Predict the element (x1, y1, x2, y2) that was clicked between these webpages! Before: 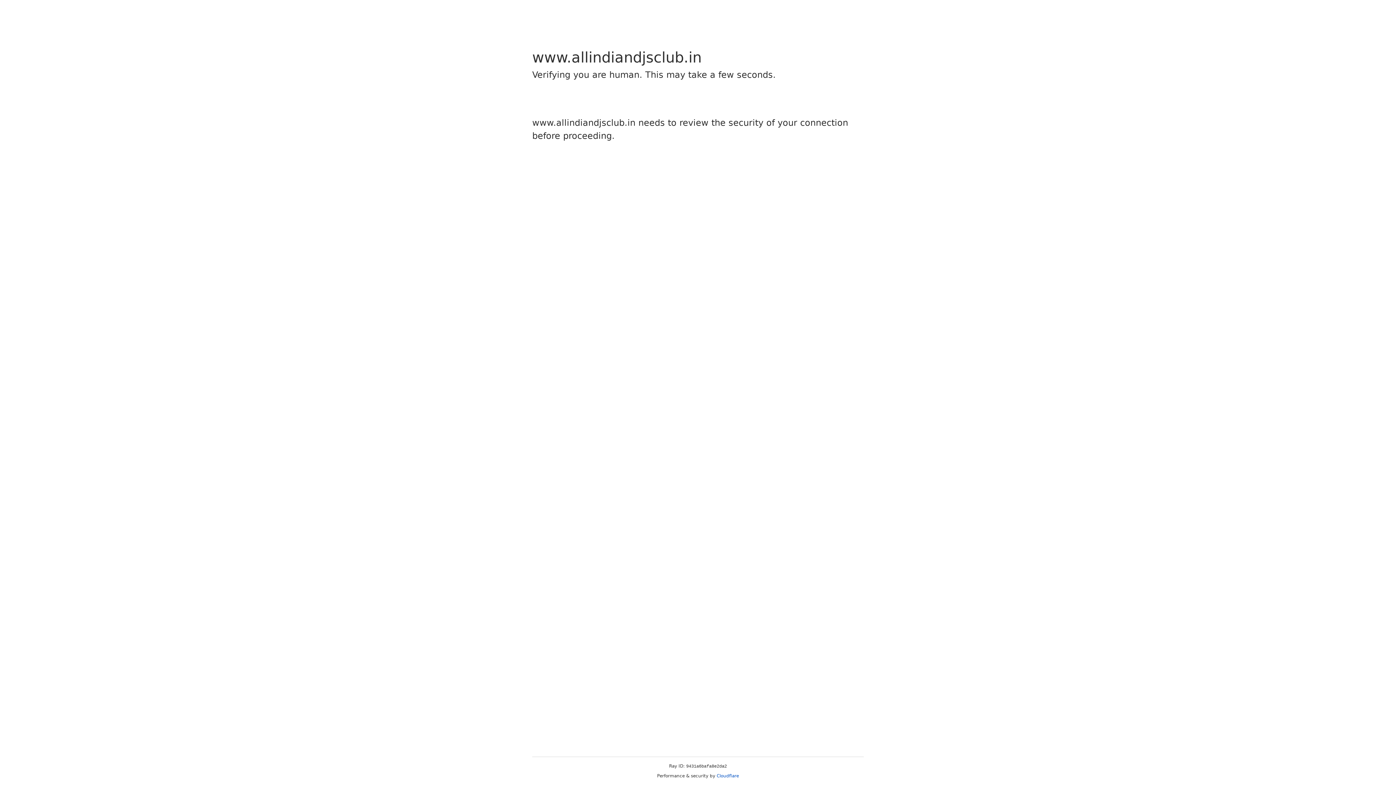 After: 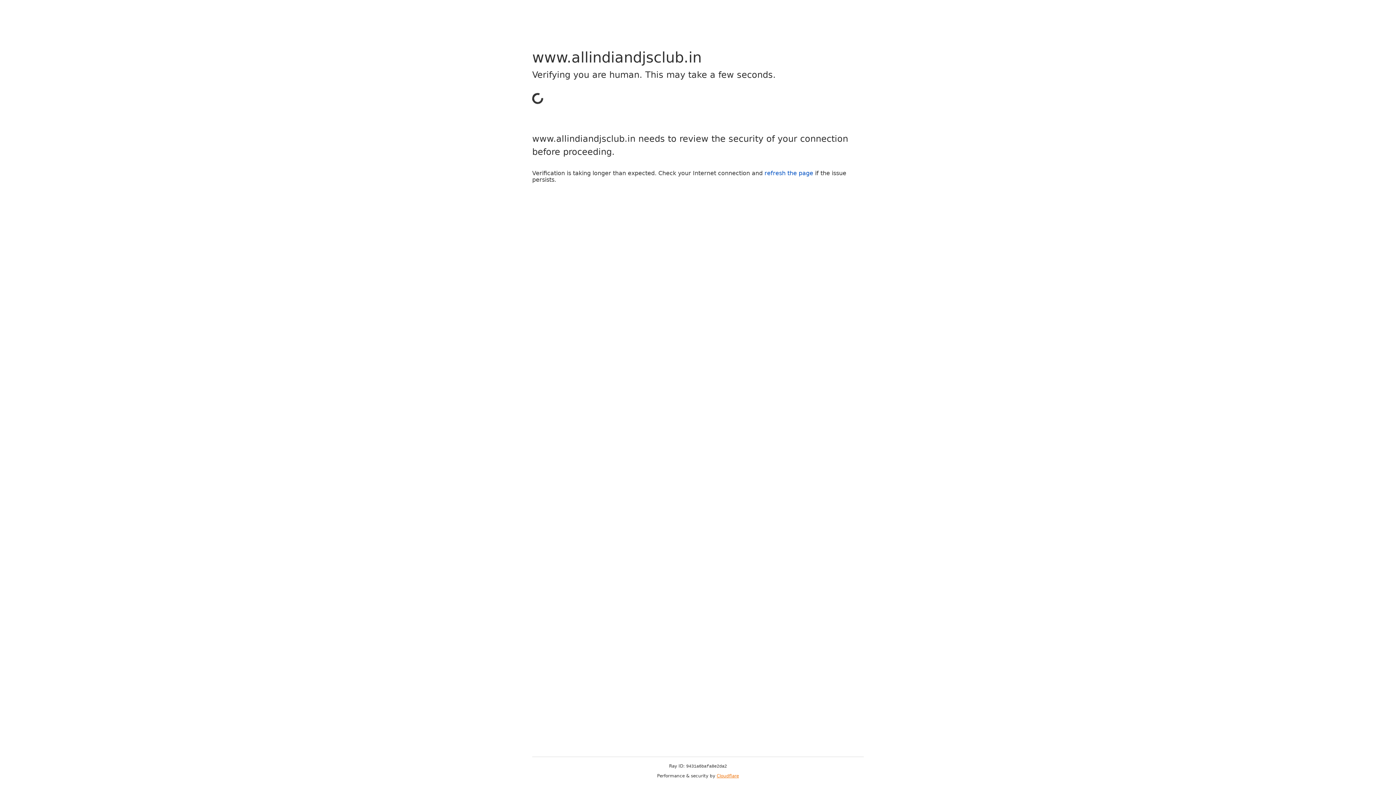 Action: label: Cloudflare bbox: (716, 773, 739, 778)